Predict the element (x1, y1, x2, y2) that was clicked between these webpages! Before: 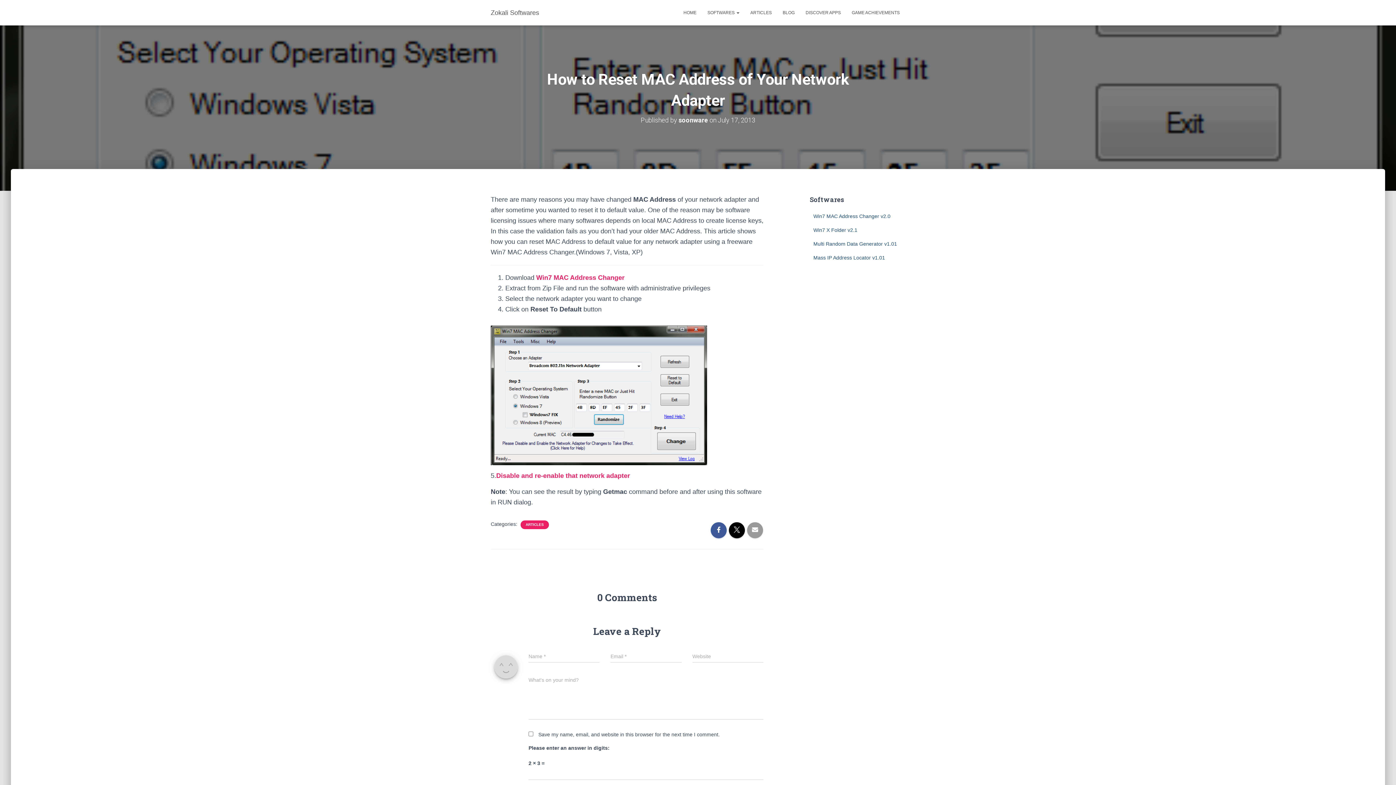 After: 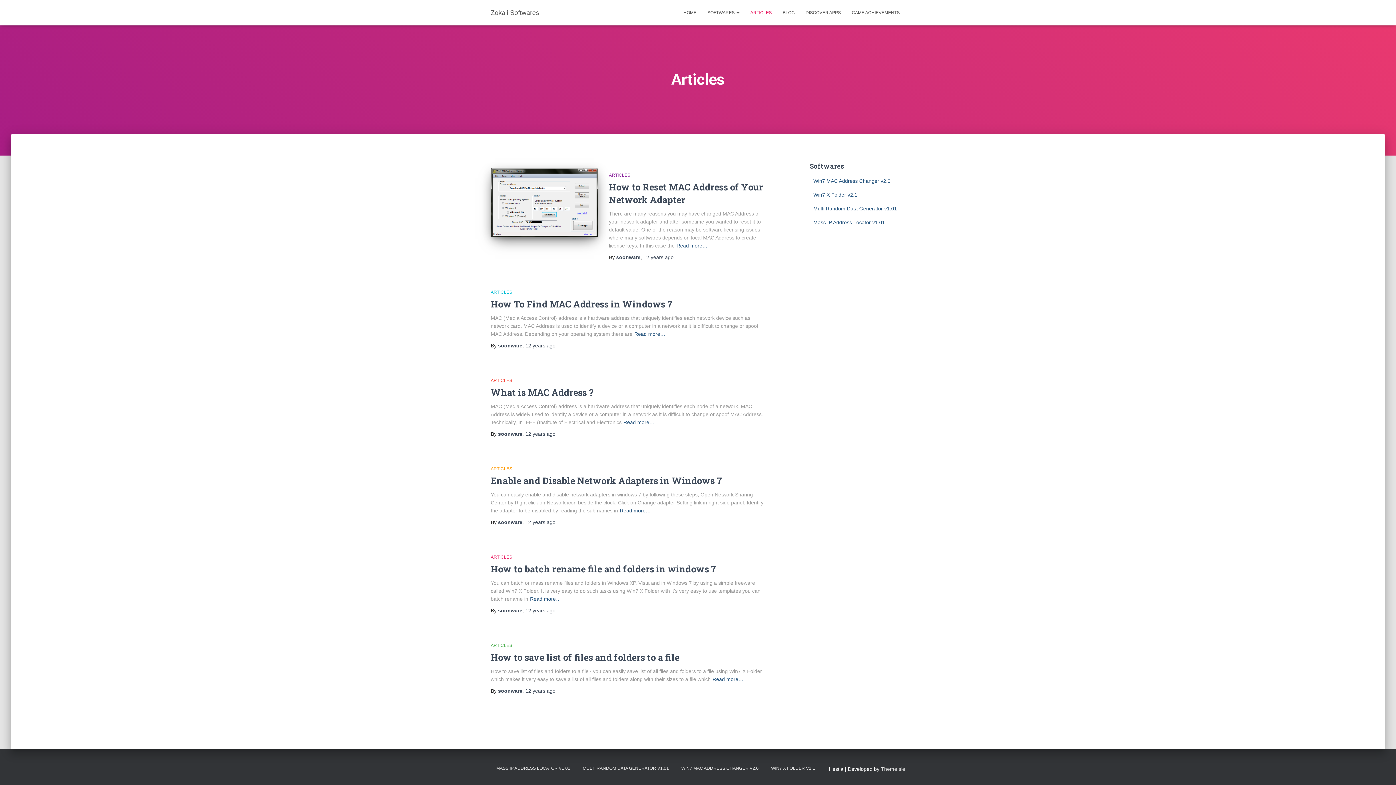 Action: bbox: (525, 522, 544, 527) label: ARTICLES